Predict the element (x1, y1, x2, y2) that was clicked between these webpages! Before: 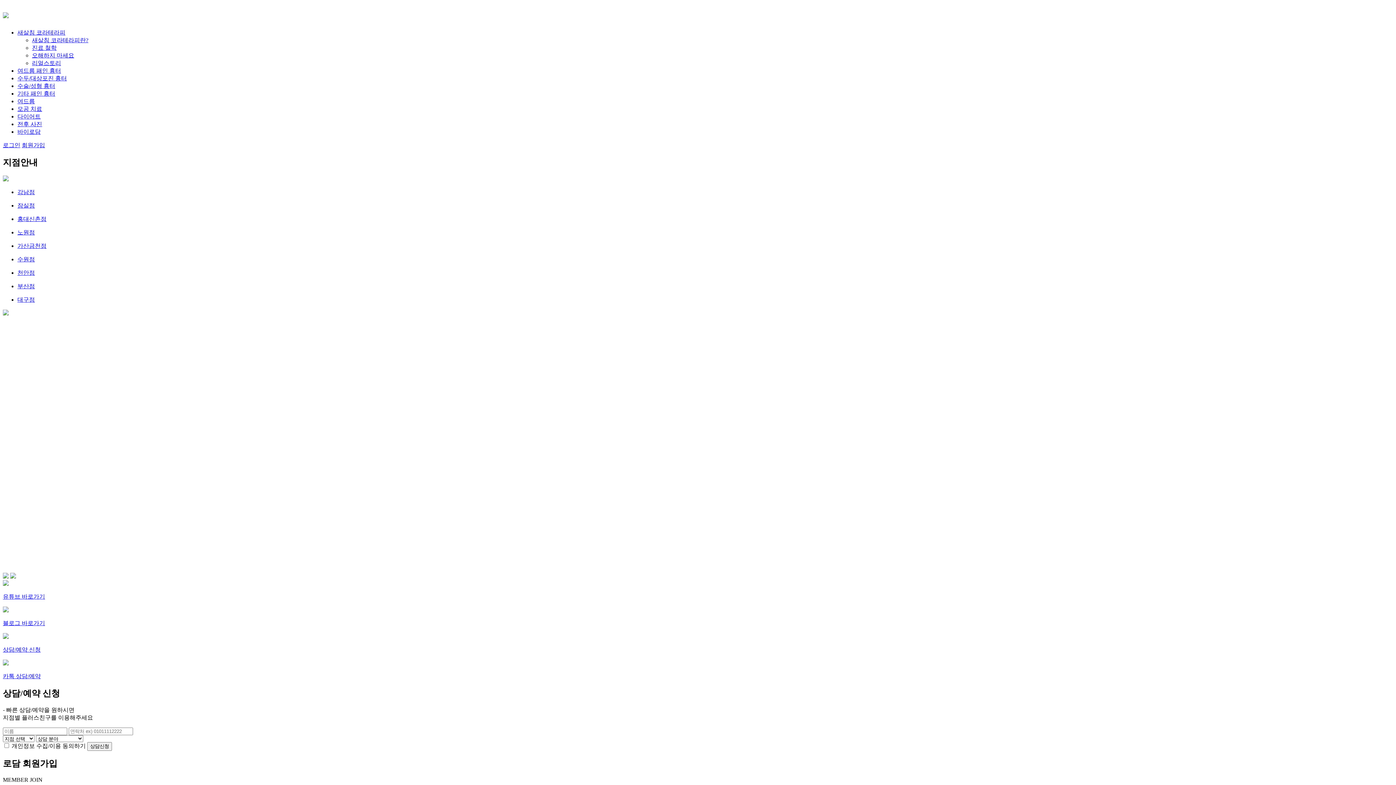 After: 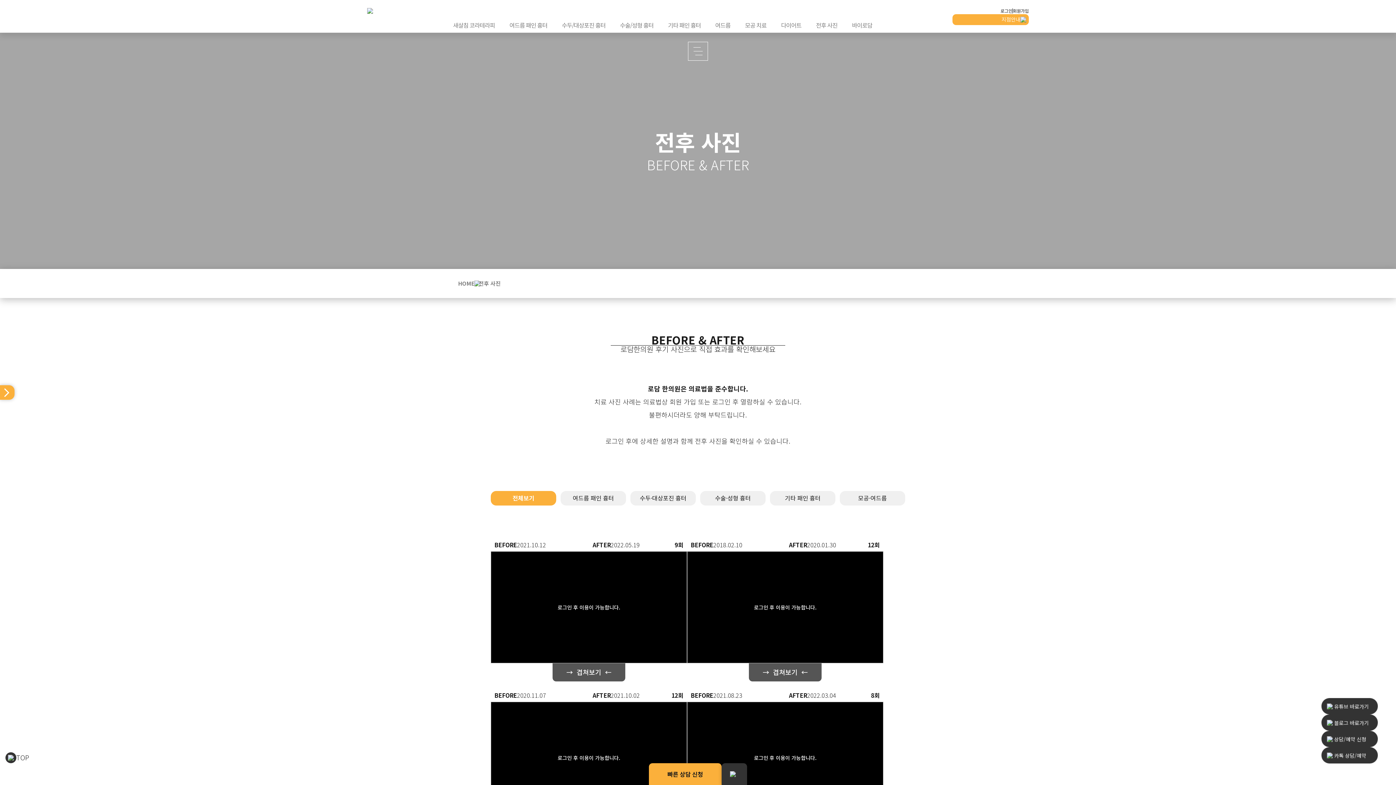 Action: label: 전후 사진 bbox: (17, 121, 42, 127)